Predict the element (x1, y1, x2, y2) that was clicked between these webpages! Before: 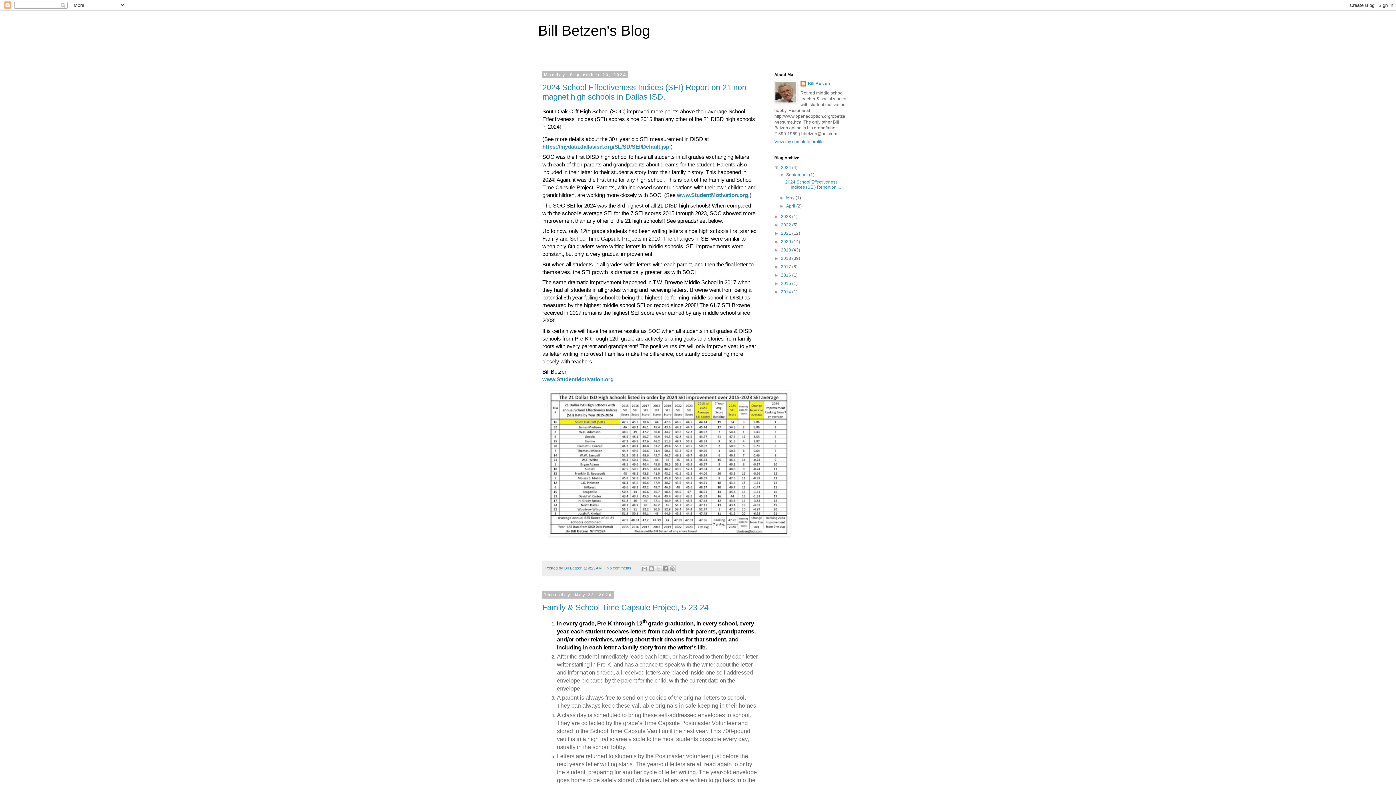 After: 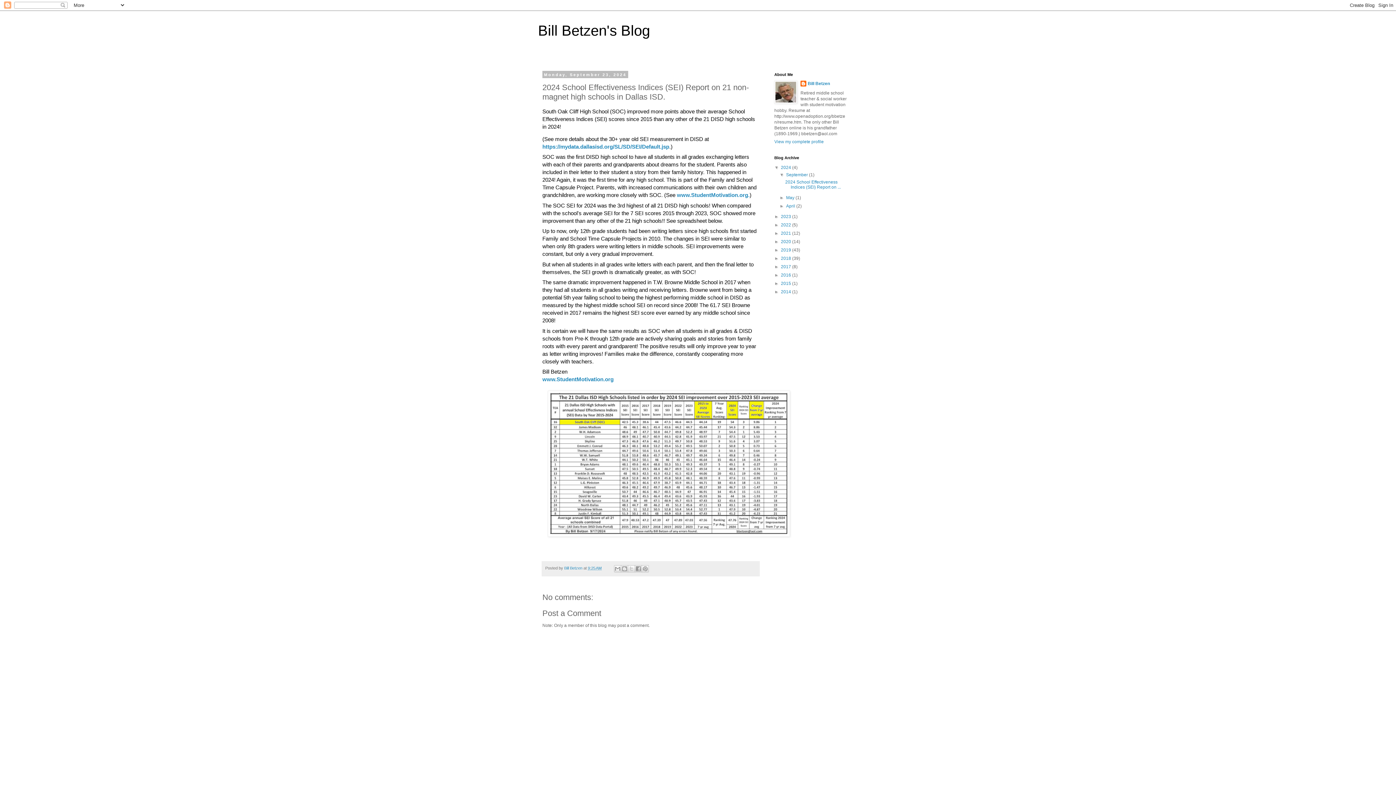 Action: bbox: (785, 179, 841, 189) label: 2024 School Effectiveness Indices (SEI) Report on ...